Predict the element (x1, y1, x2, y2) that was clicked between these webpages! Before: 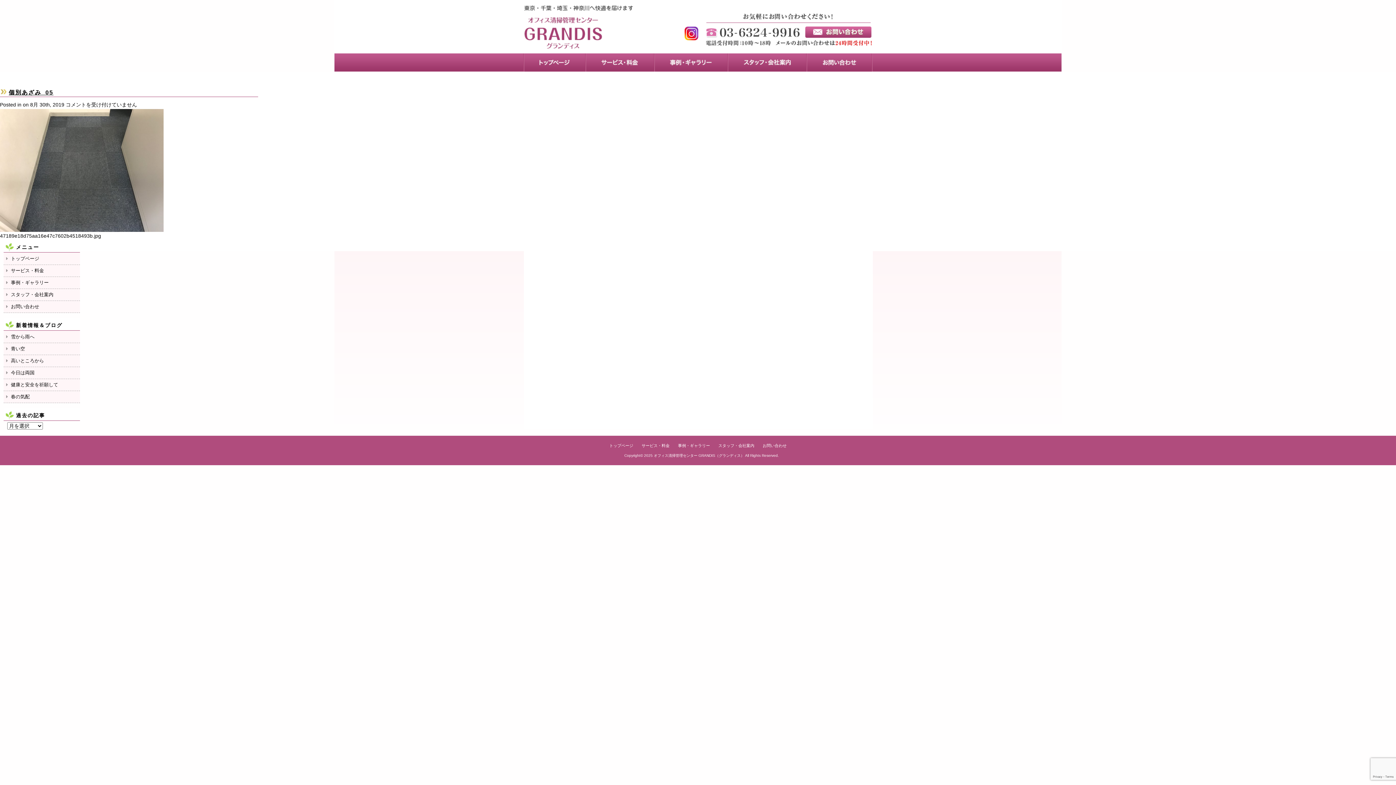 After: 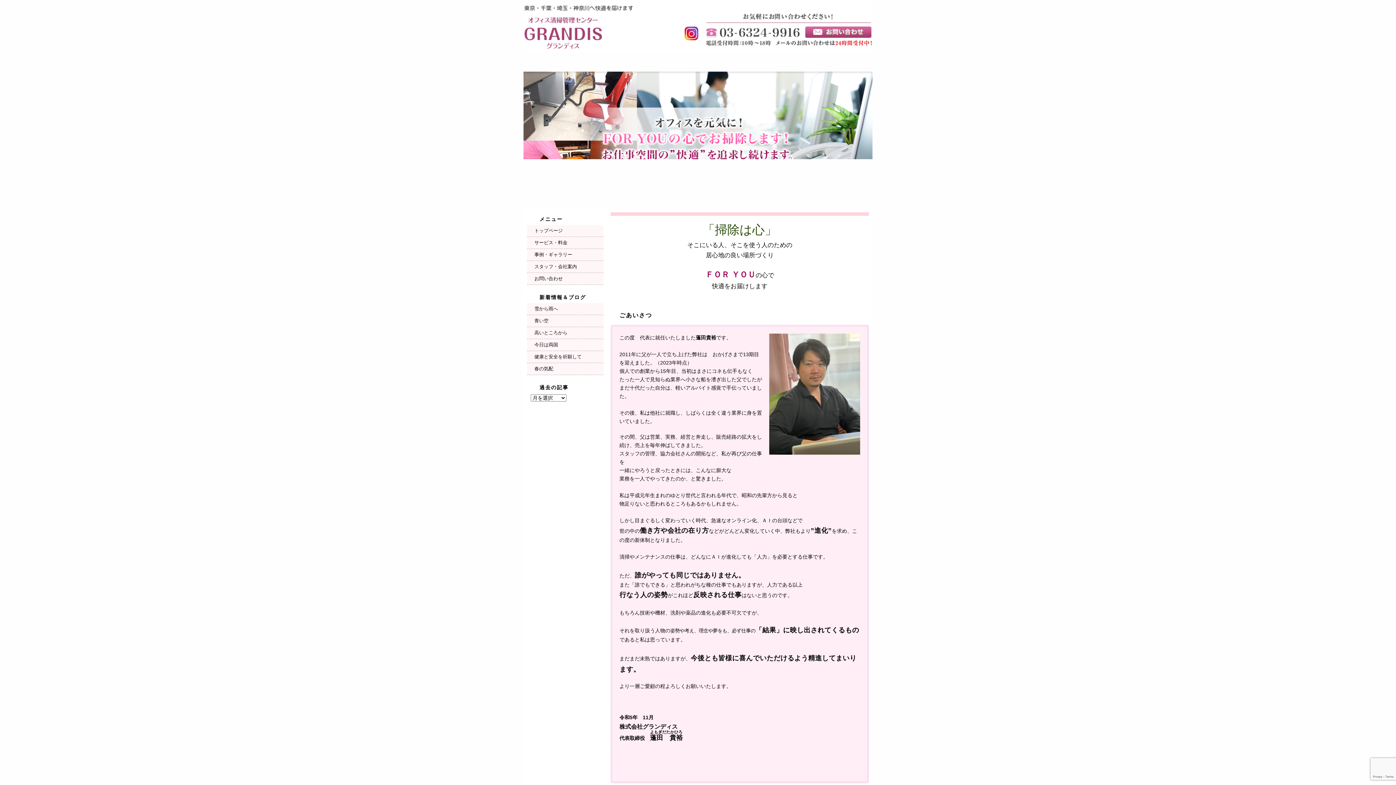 Action: label: オフィス清掃管理センター GRANDIS（グランディス） bbox: (654, 453, 744, 457)